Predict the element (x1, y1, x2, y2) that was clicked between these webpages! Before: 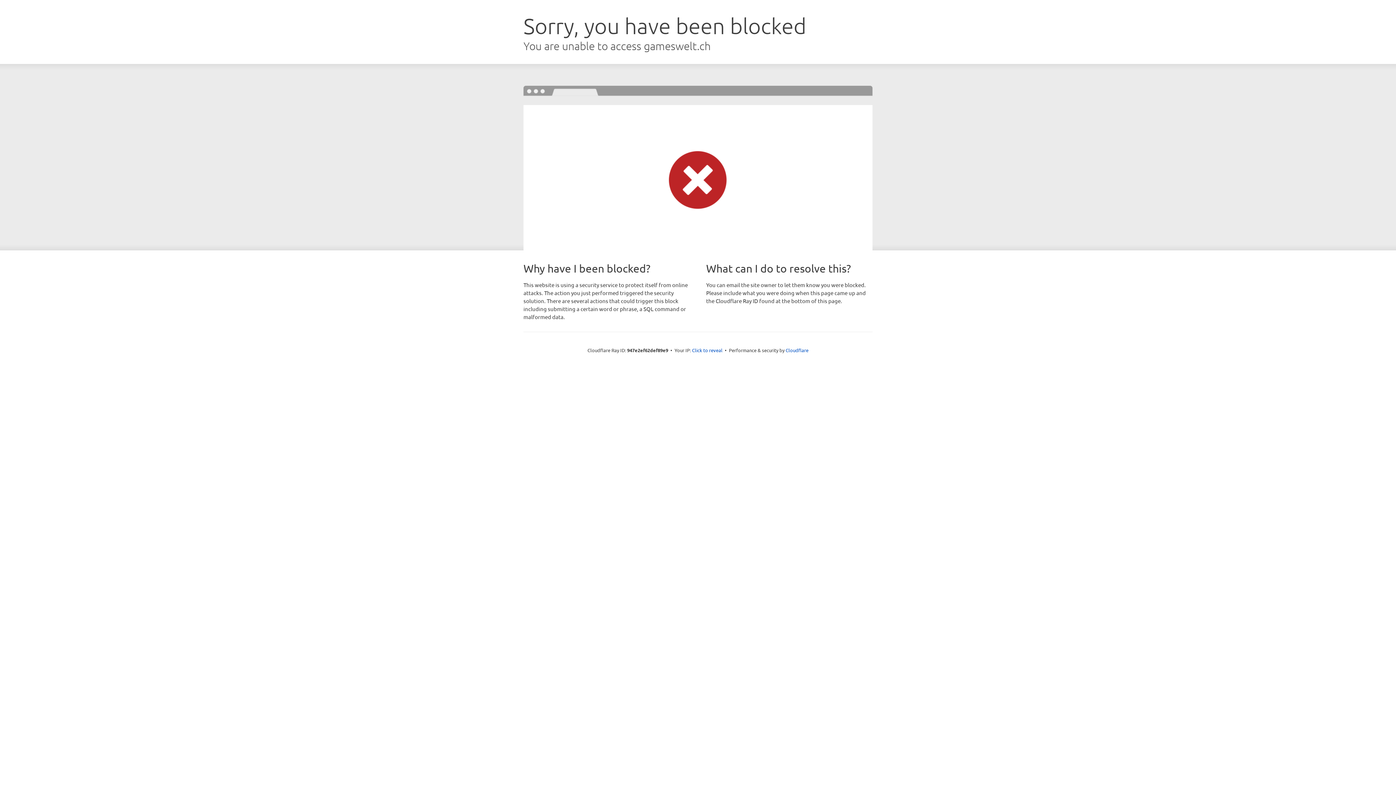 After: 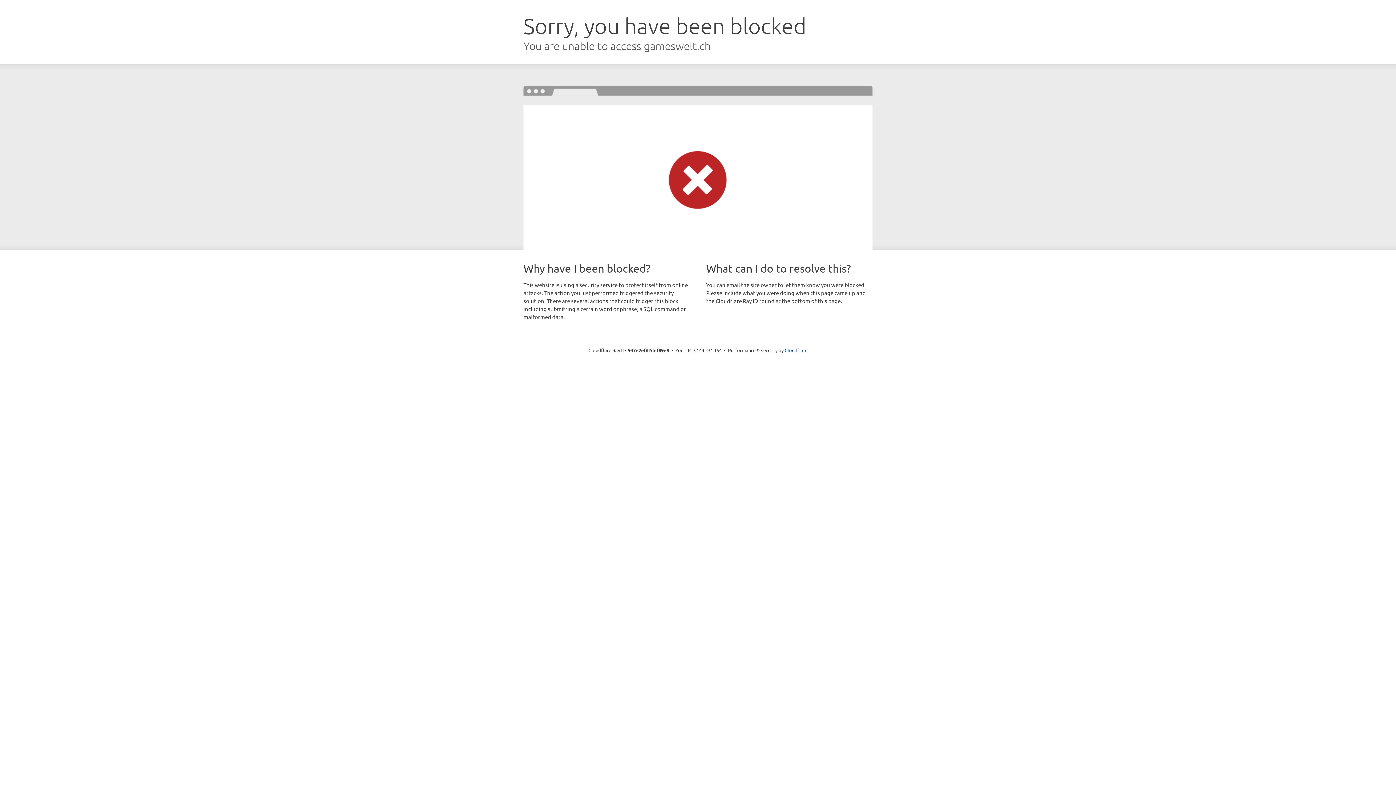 Action: label: Click to reveal bbox: (692, 346, 722, 353)